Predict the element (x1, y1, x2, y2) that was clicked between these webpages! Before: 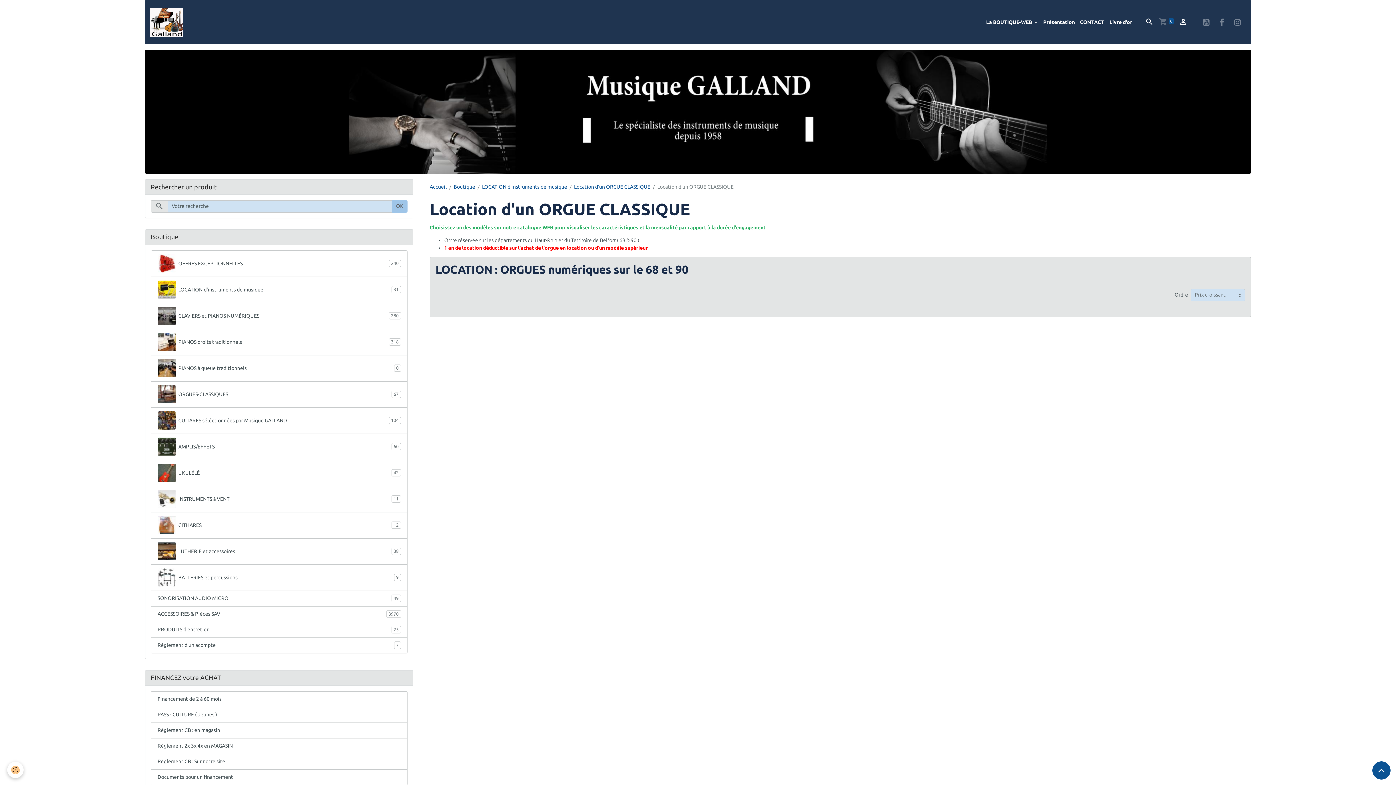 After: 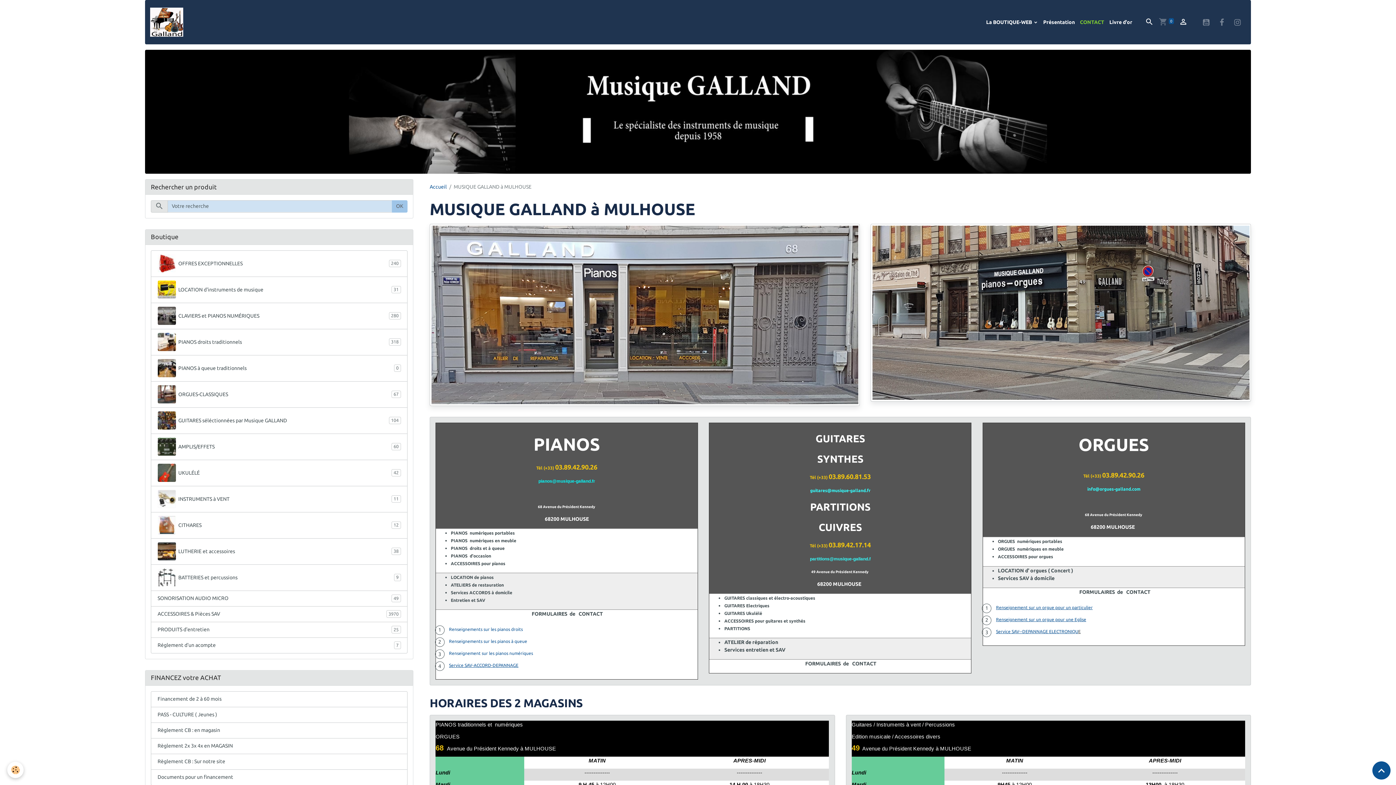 Action: bbox: (1077, 15, 1107, 28) label: CONTACT